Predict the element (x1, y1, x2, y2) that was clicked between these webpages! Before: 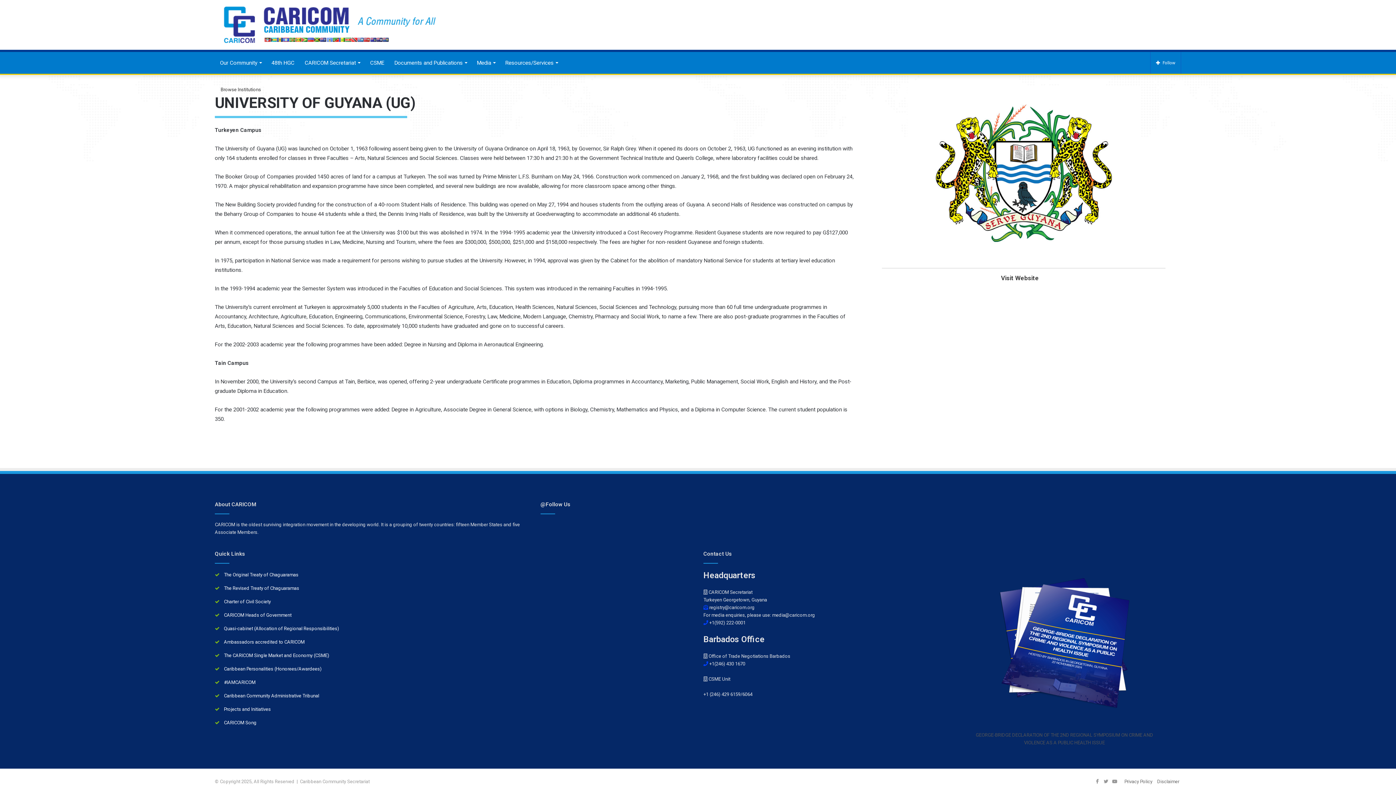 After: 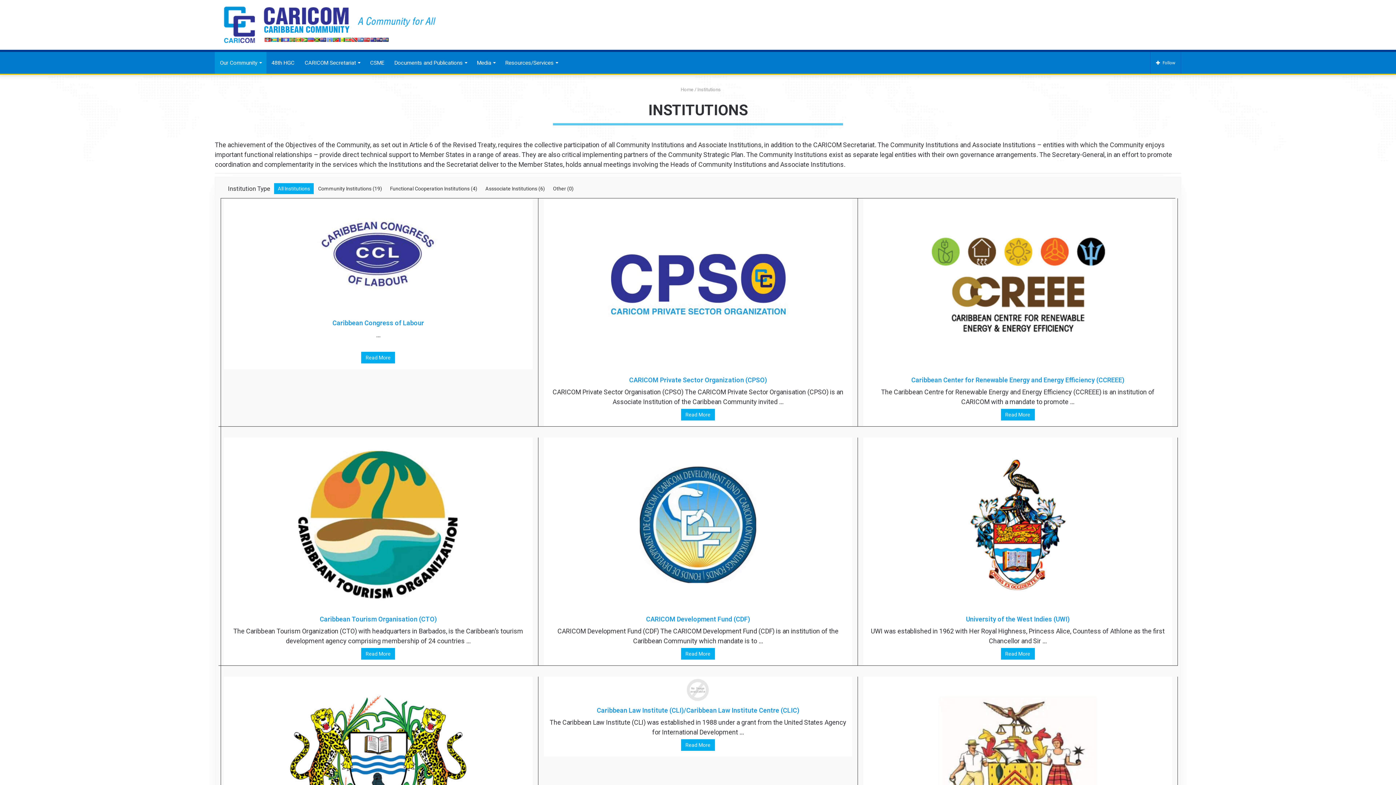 Action: label: Browse Institutions bbox: (220, 86, 261, 92)